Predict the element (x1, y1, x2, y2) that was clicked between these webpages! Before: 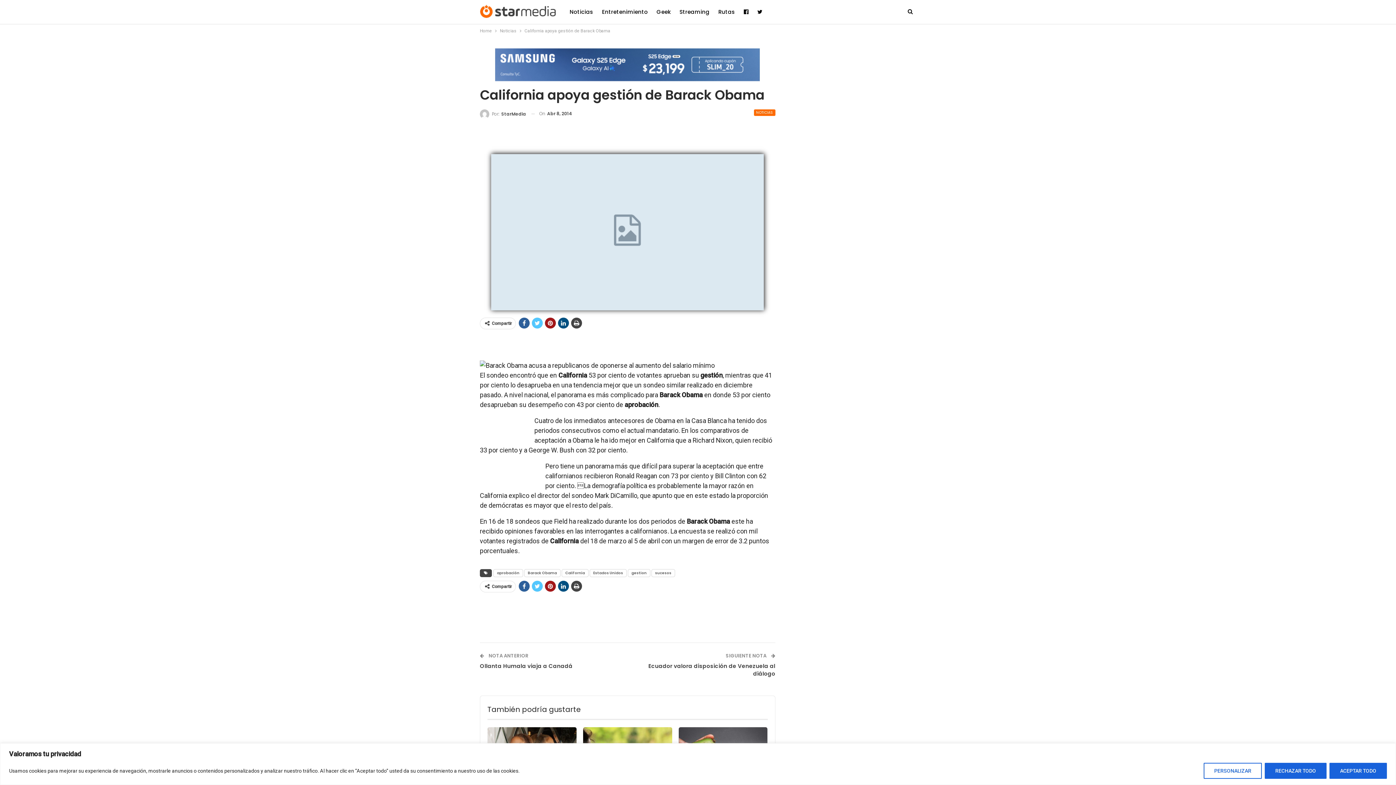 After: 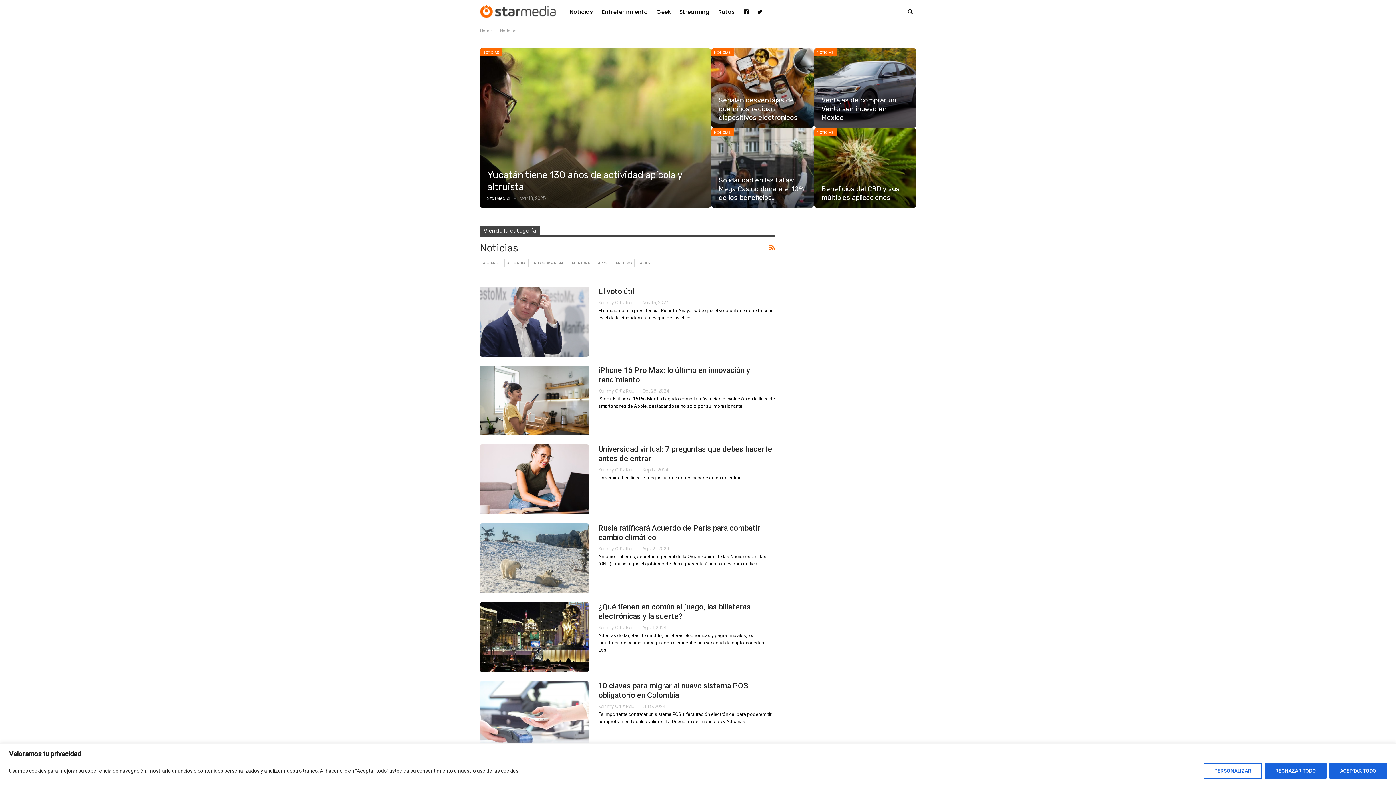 Action: bbox: (567, 0, 596, 24) label: Noticias